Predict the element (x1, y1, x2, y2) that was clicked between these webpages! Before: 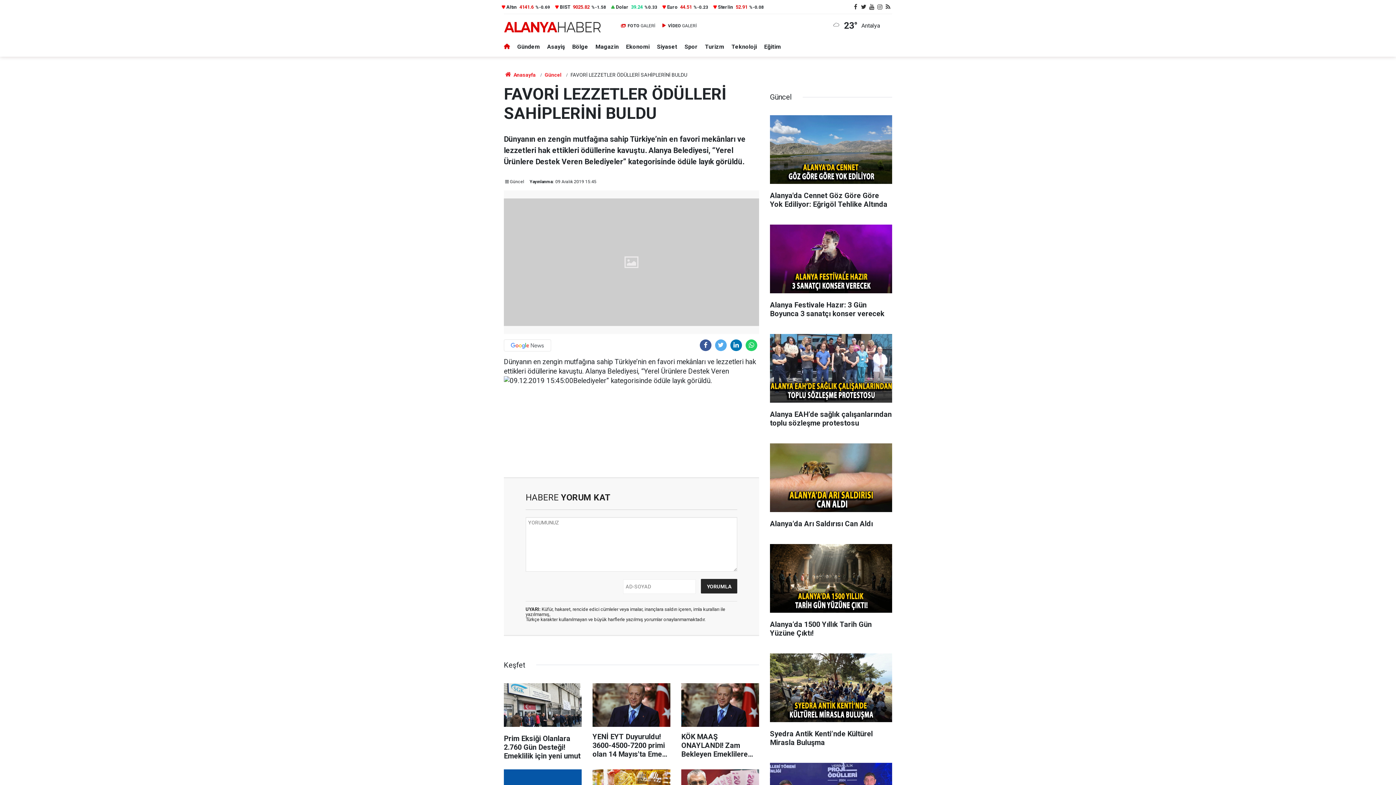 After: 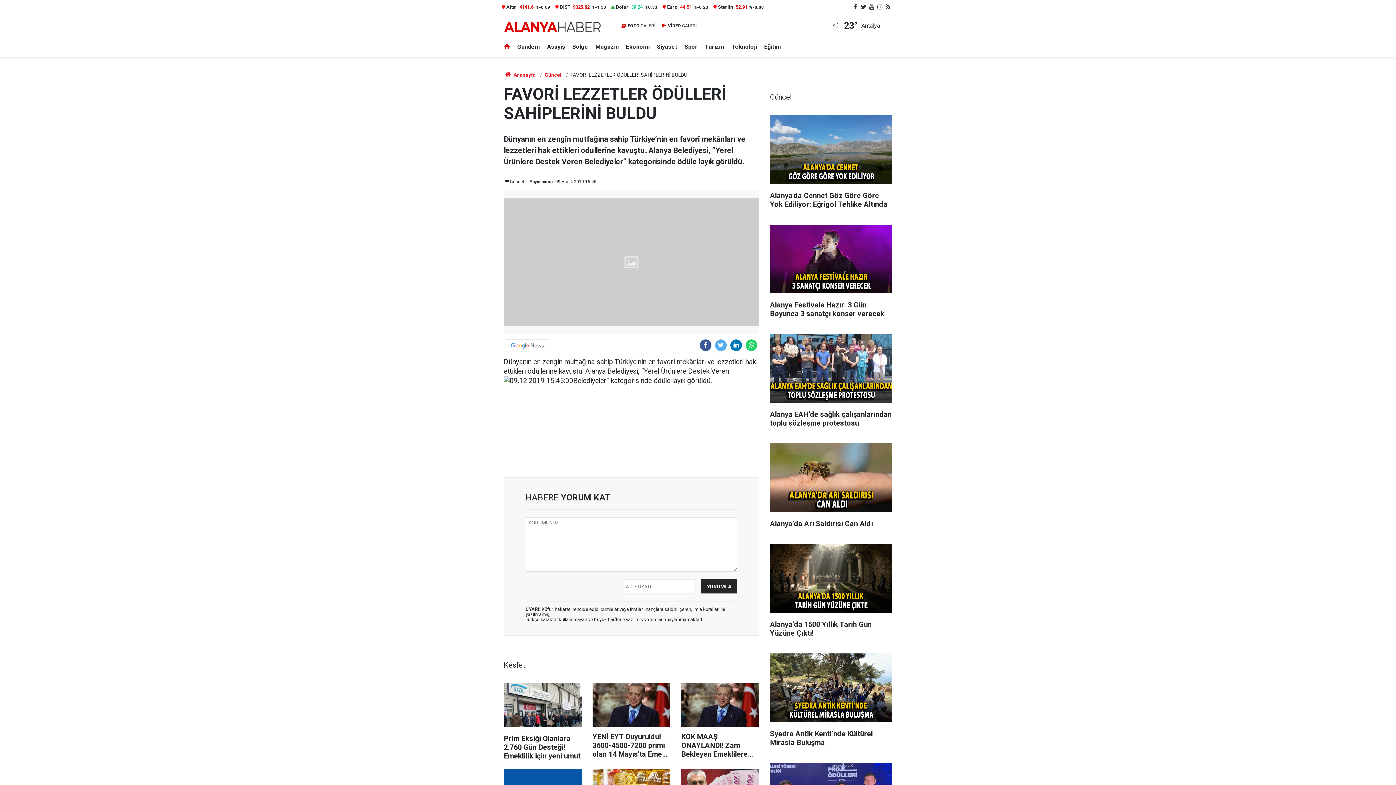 Action: bbox: (884, 4, 892, 9)